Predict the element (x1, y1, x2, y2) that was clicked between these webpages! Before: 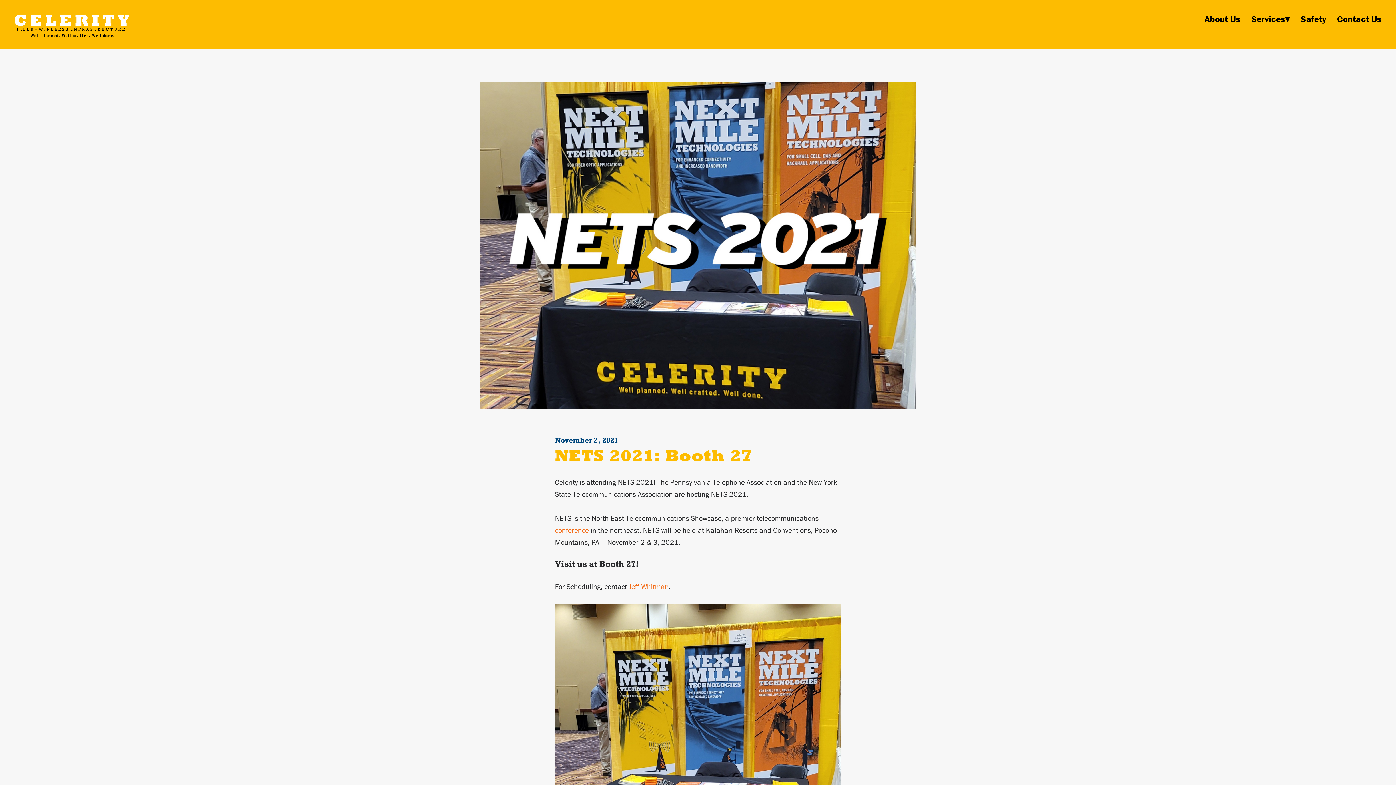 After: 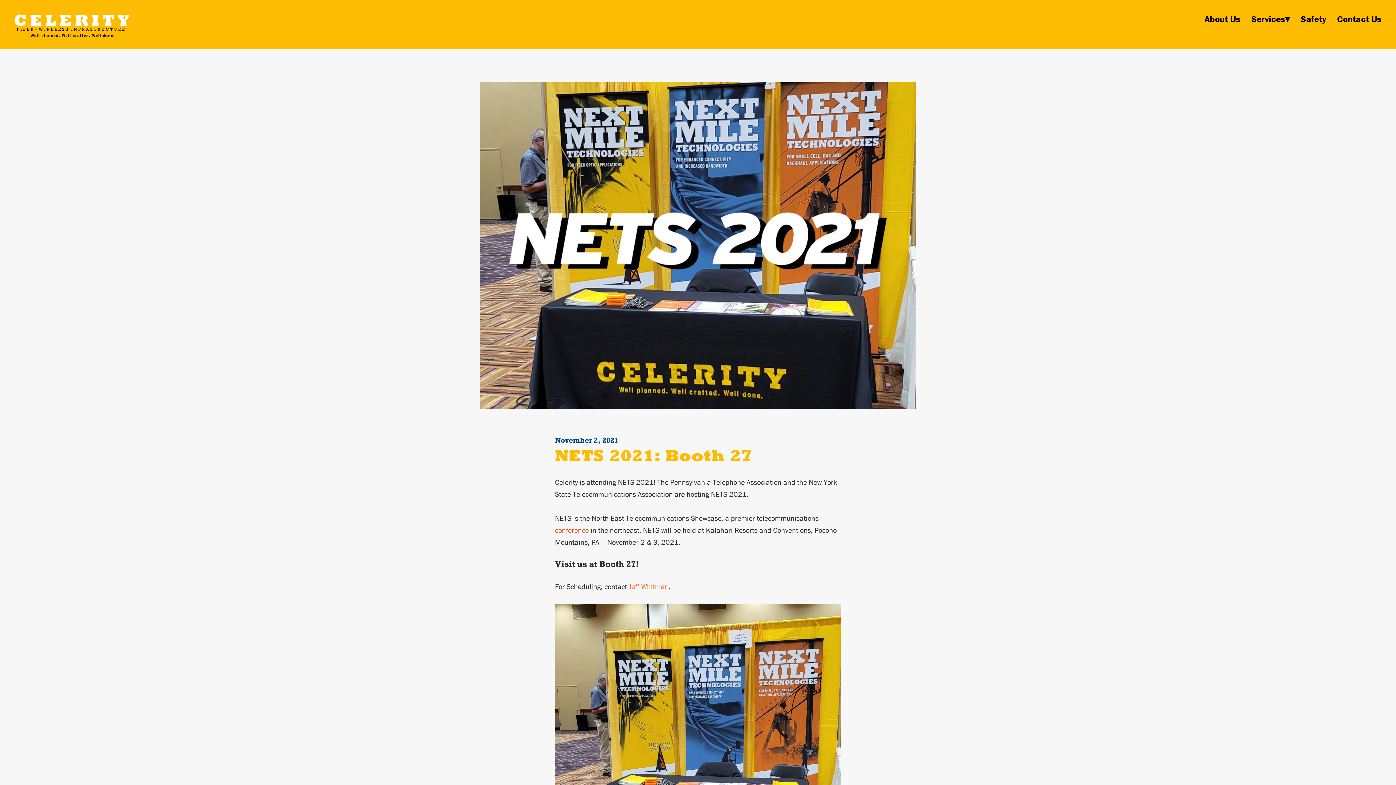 Action: bbox: (555, 525, 588, 535) label: conference